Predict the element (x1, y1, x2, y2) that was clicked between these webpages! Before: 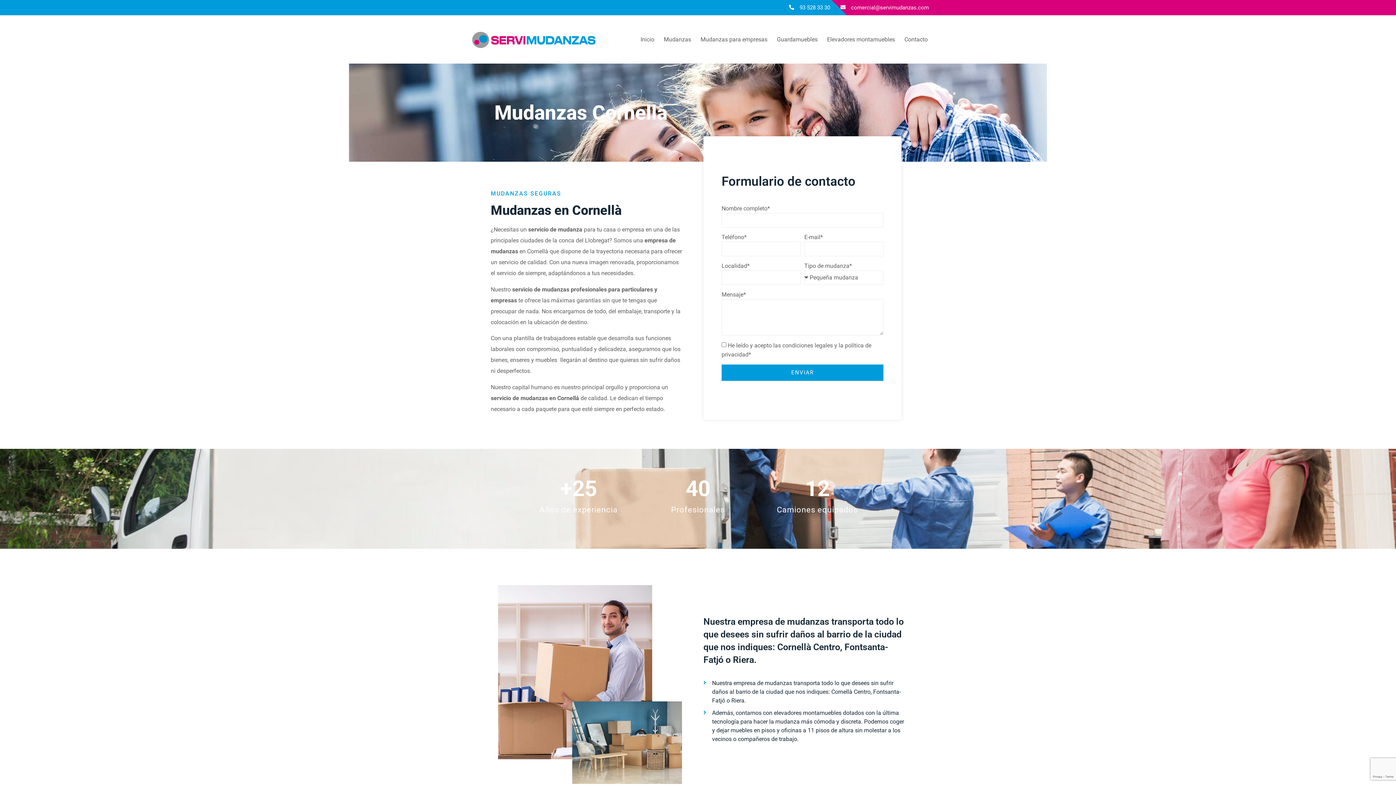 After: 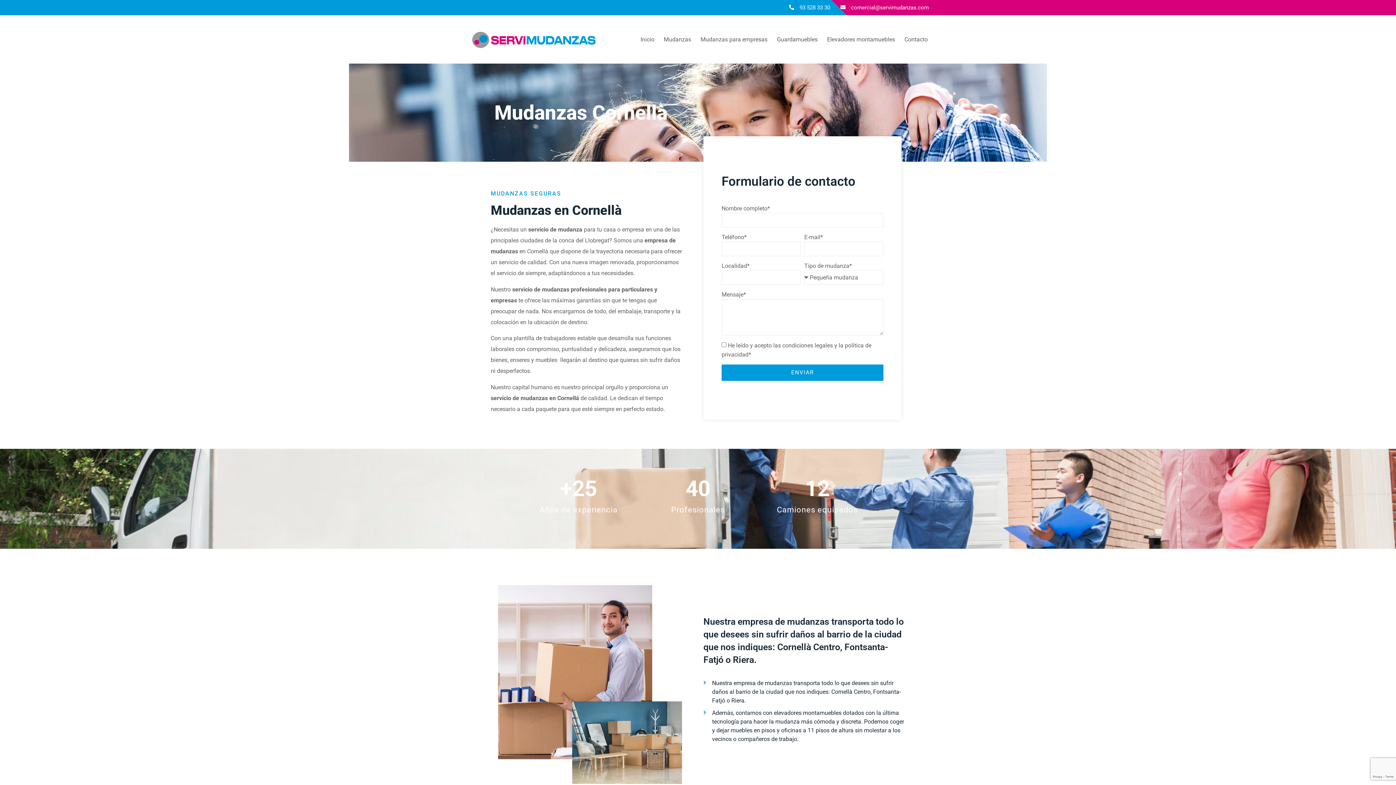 Action: bbox: (788, 3, 830, 11) label: 93 528 33 30